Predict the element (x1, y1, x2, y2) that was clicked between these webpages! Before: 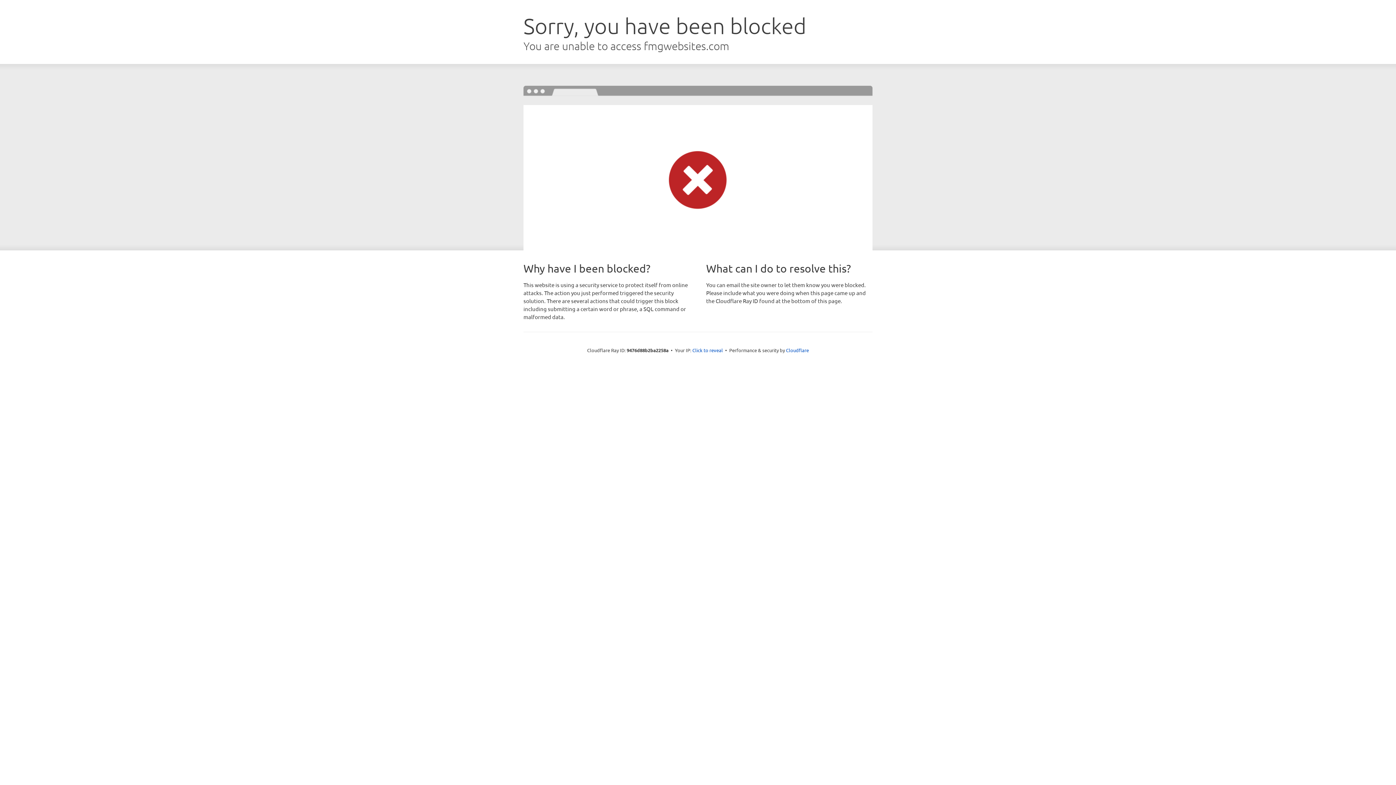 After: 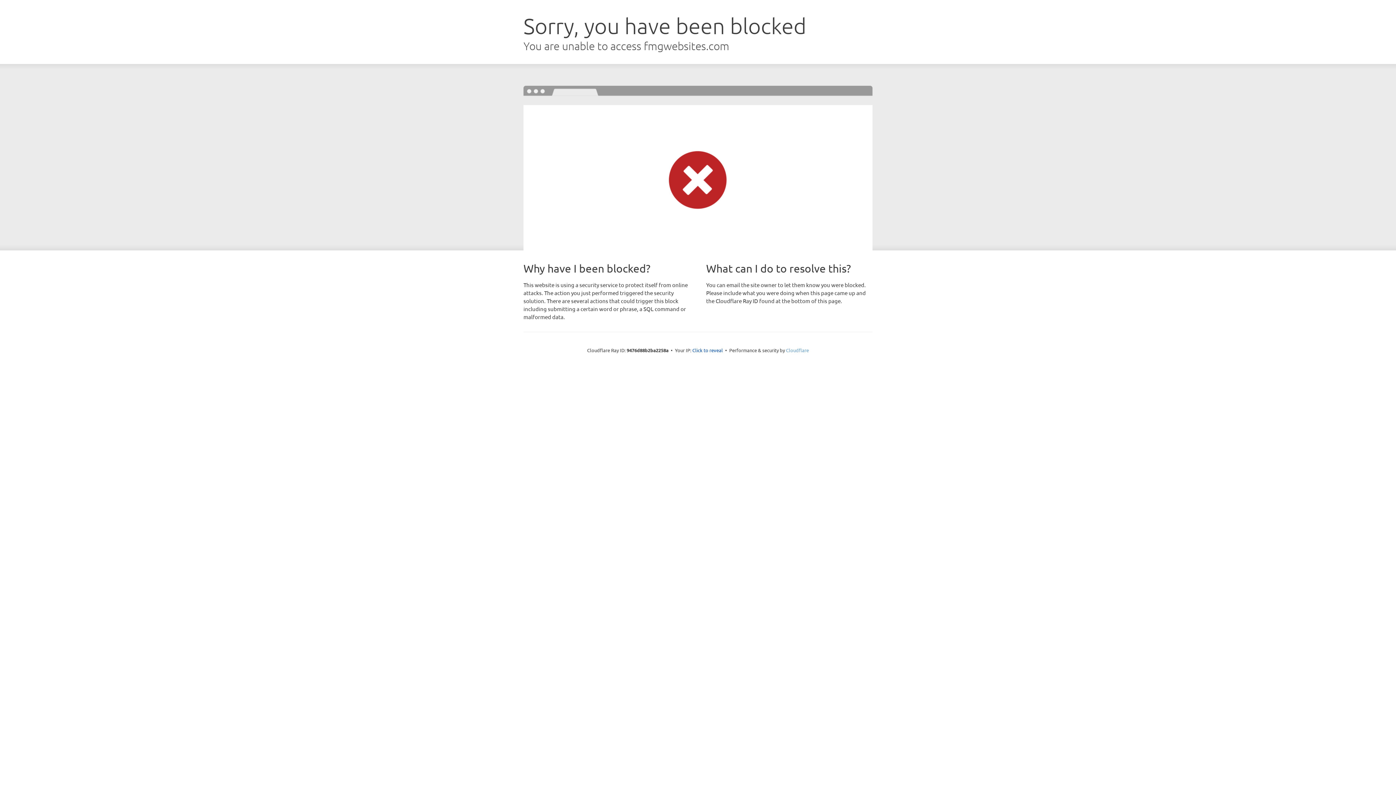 Action: label: Cloudflare bbox: (786, 347, 809, 353)